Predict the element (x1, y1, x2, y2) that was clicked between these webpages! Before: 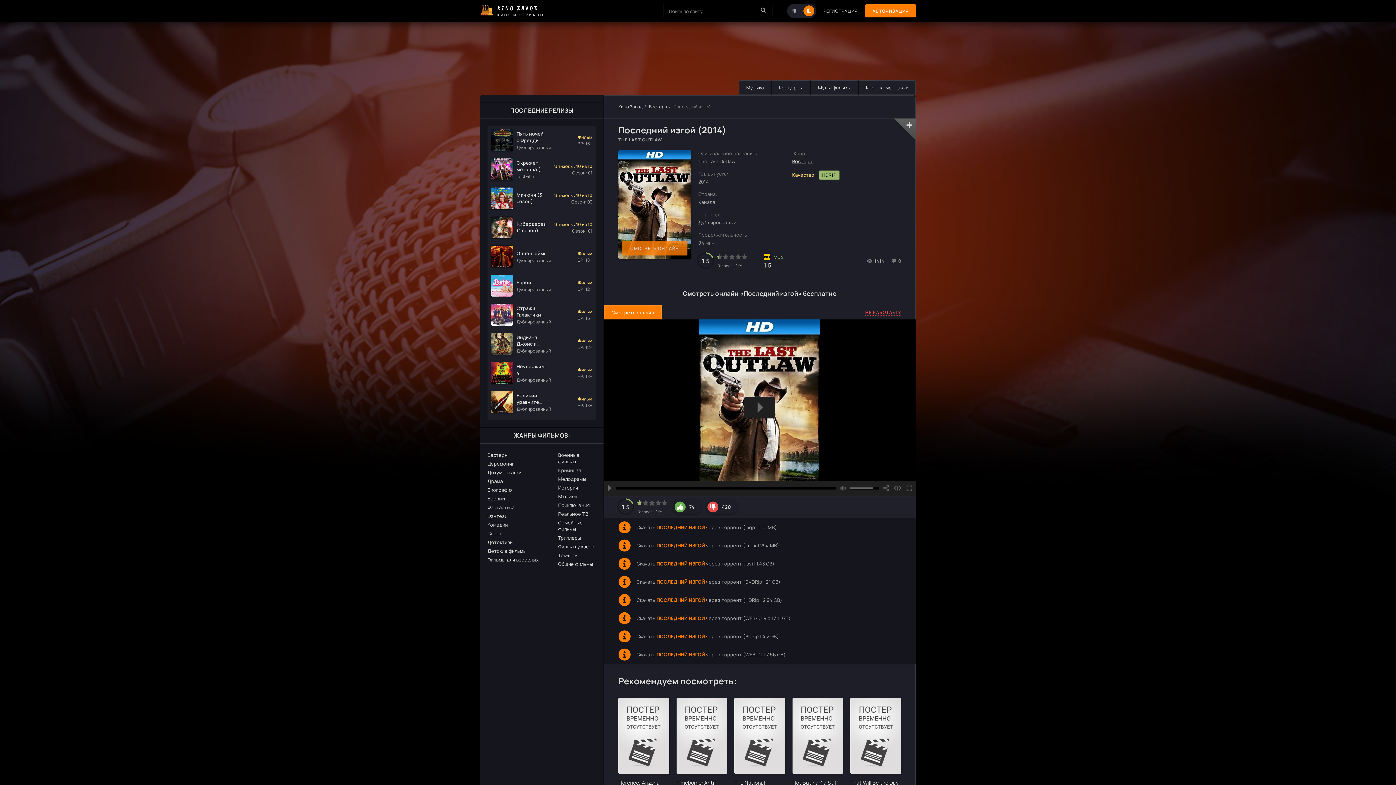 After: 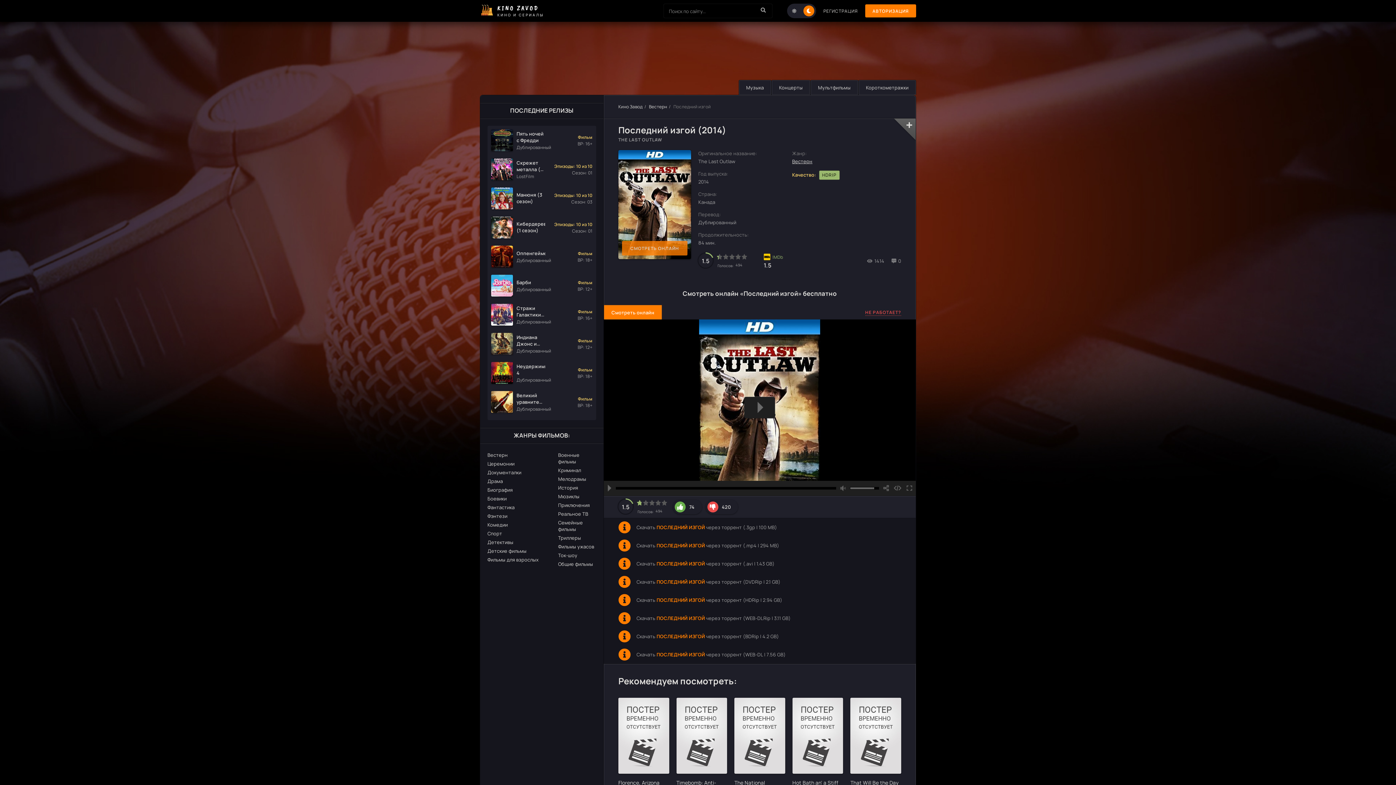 Action: bbox: (656, 633, 705, 640) label: ПОСЛЕДНИЙ ИЗГОЙ